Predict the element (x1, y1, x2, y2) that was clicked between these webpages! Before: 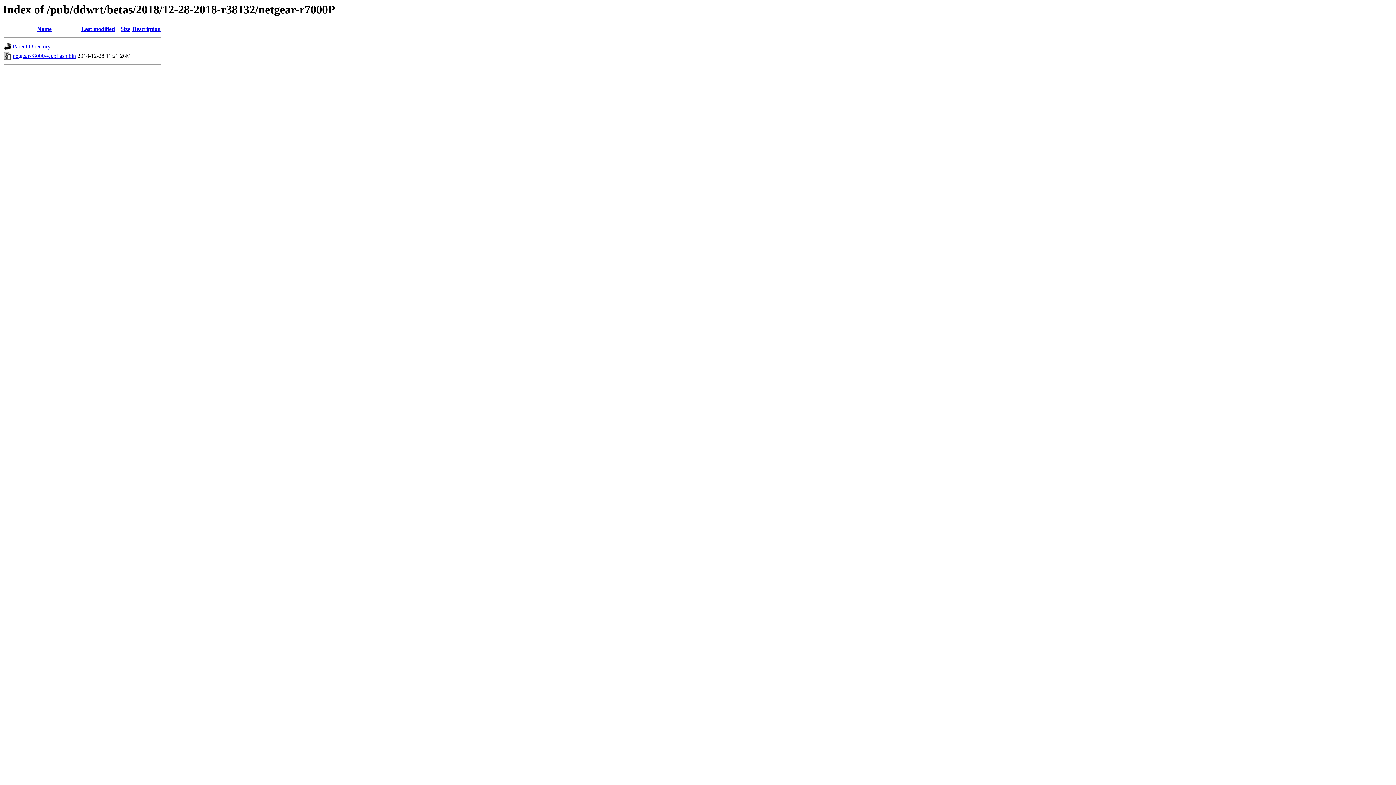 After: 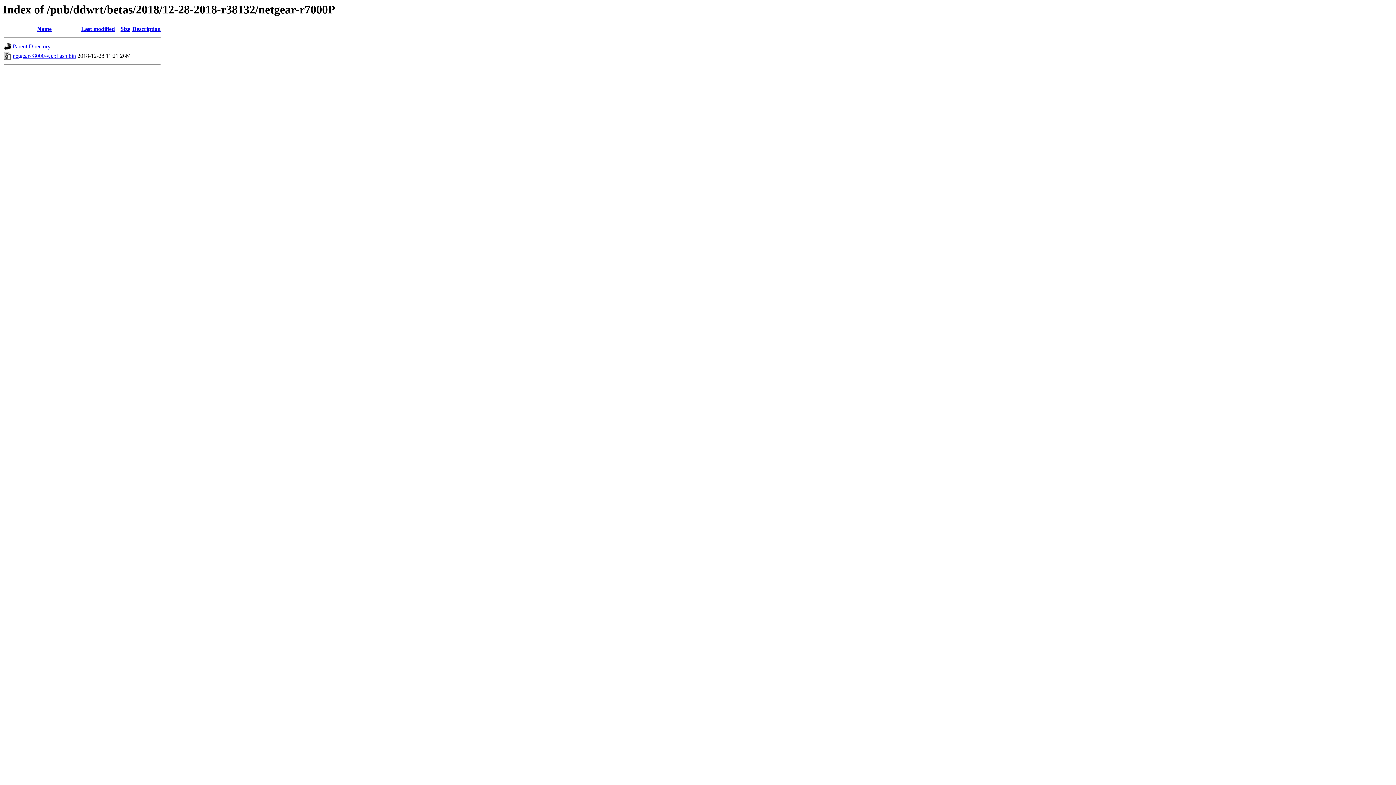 Action: bbox: (37, 25, 51, 32) label: Name